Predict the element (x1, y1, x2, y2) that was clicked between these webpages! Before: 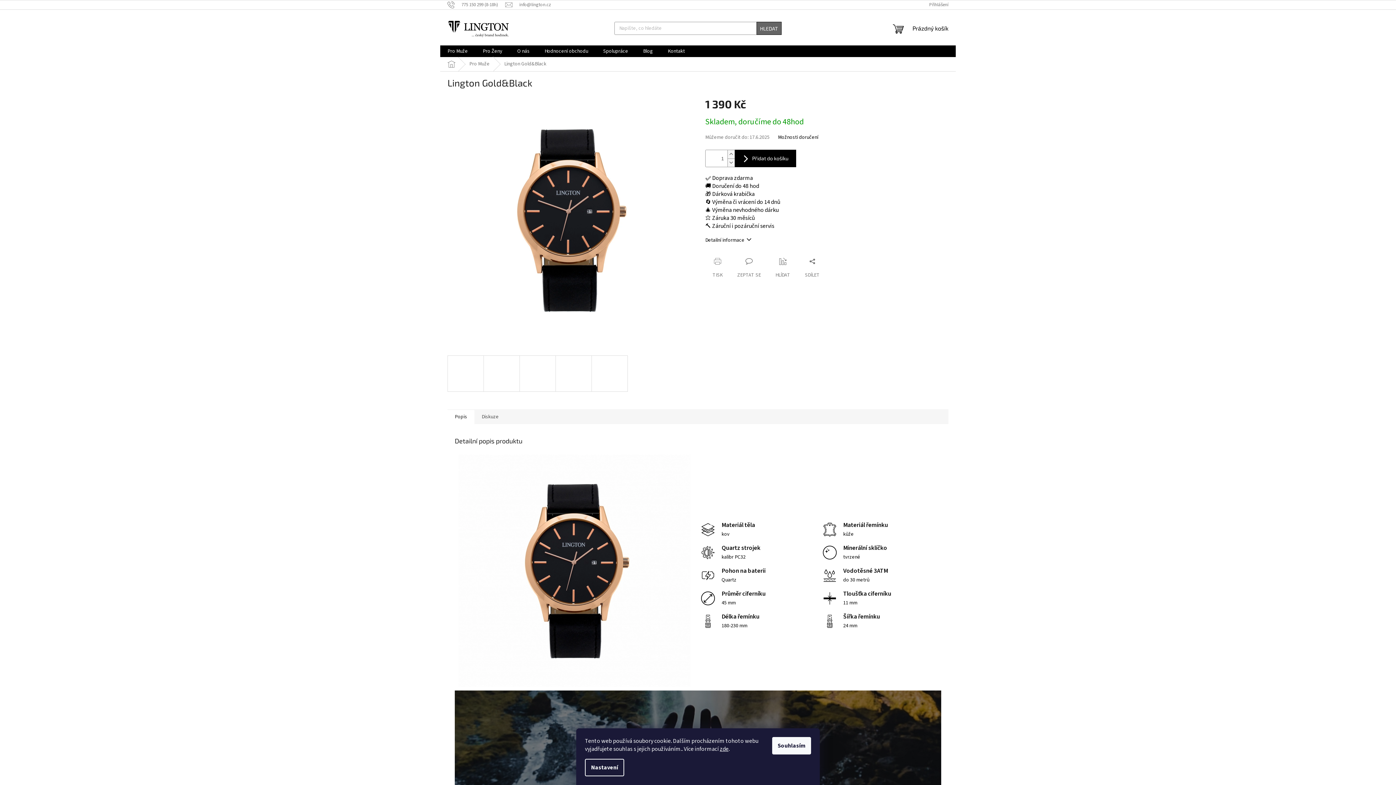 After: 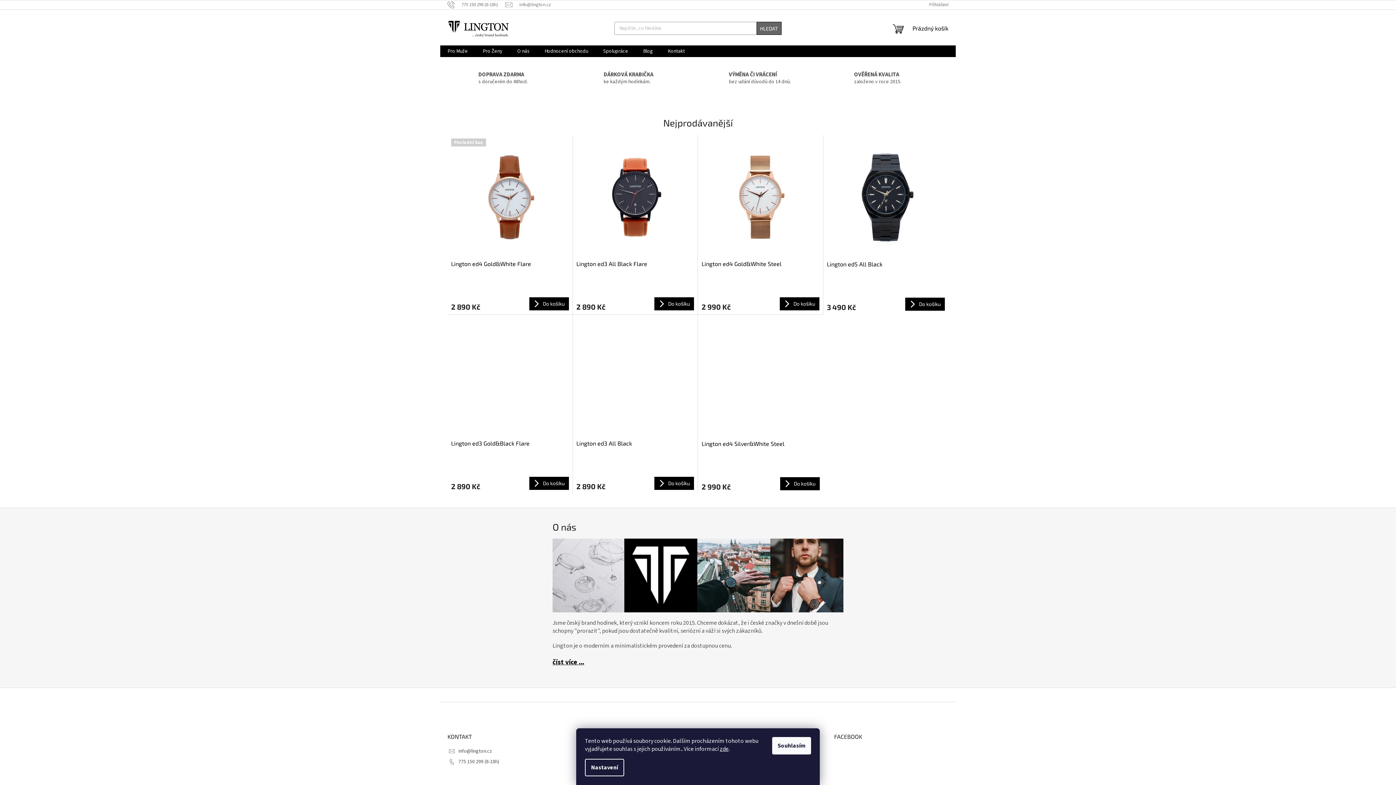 Action: bbox: (447, 16, 509, 38)